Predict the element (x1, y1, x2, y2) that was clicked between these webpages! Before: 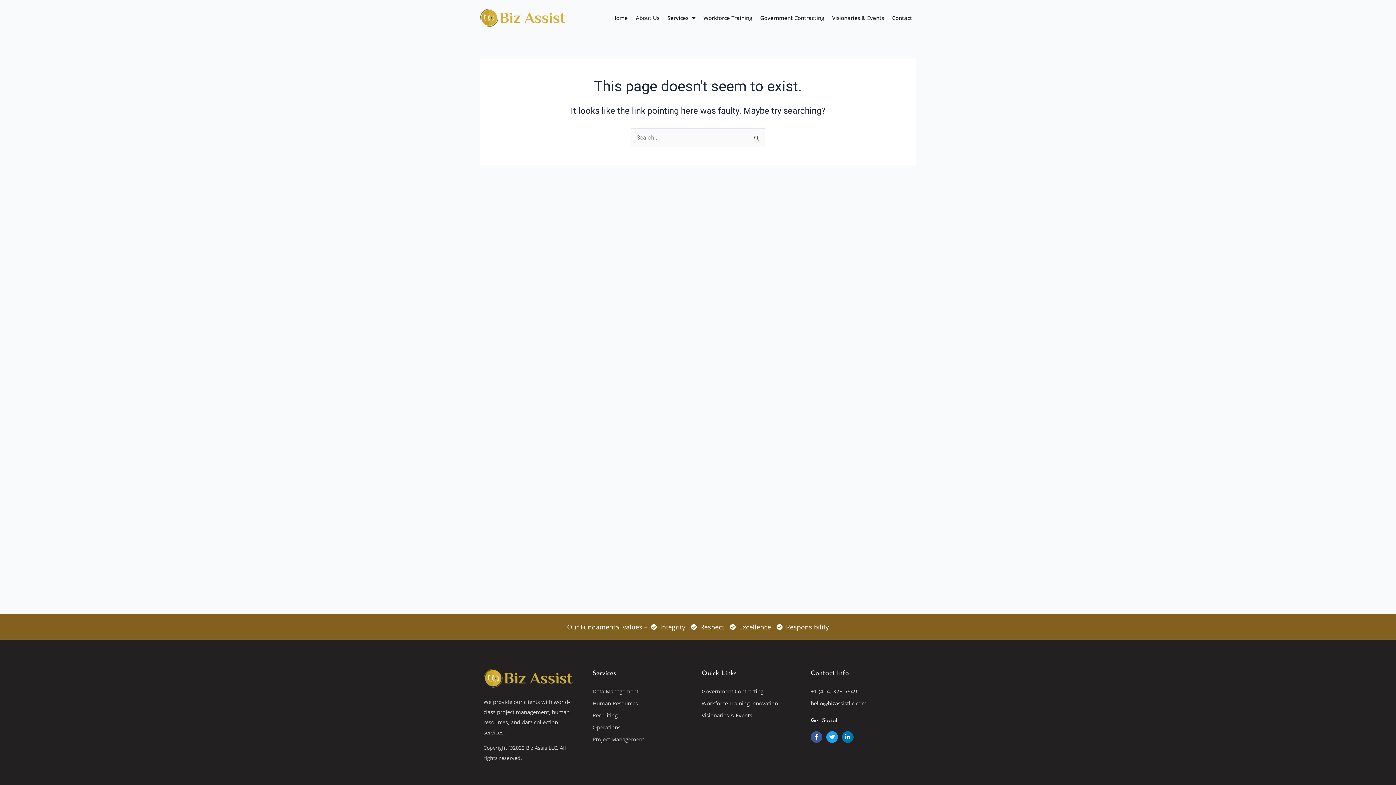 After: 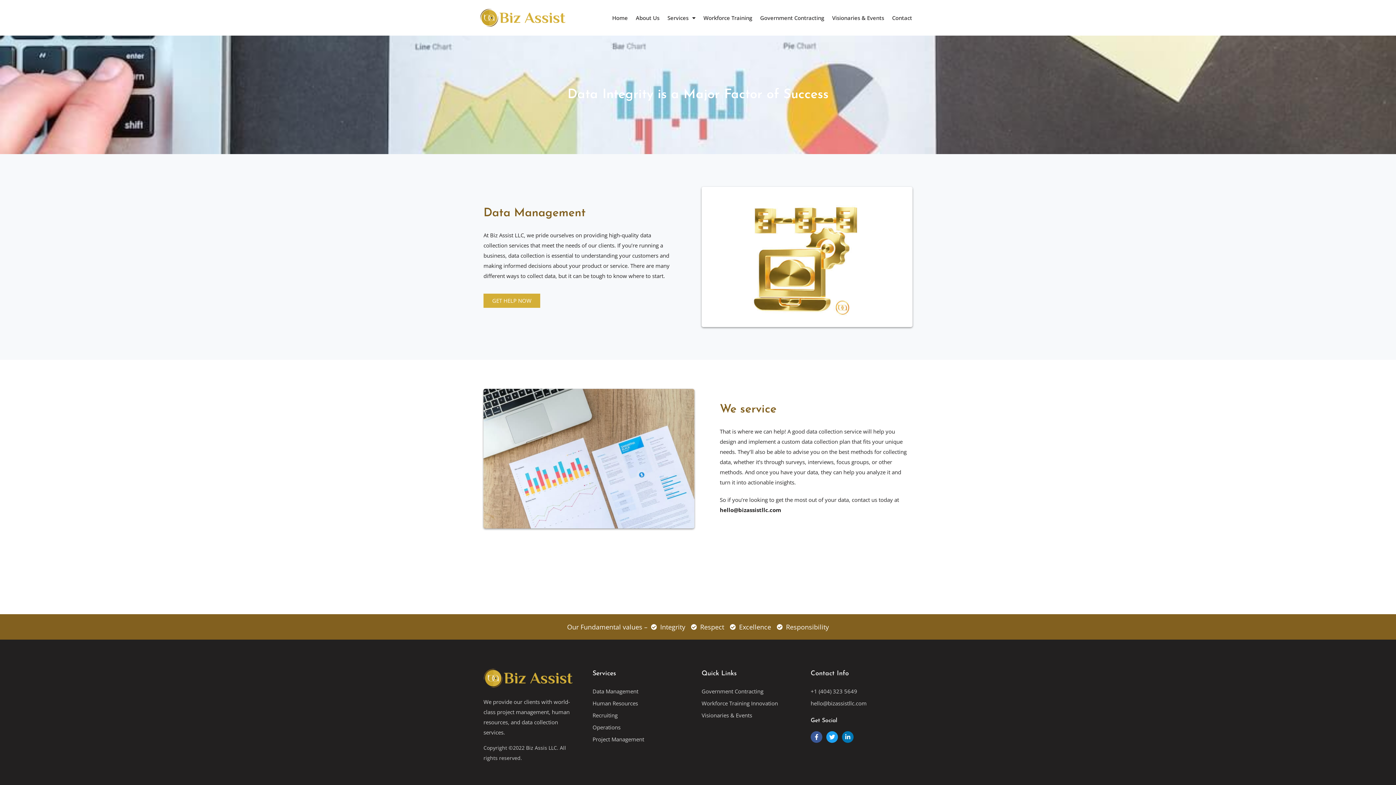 Action: label: Data Management bbox: (592, 686, 694, 696)